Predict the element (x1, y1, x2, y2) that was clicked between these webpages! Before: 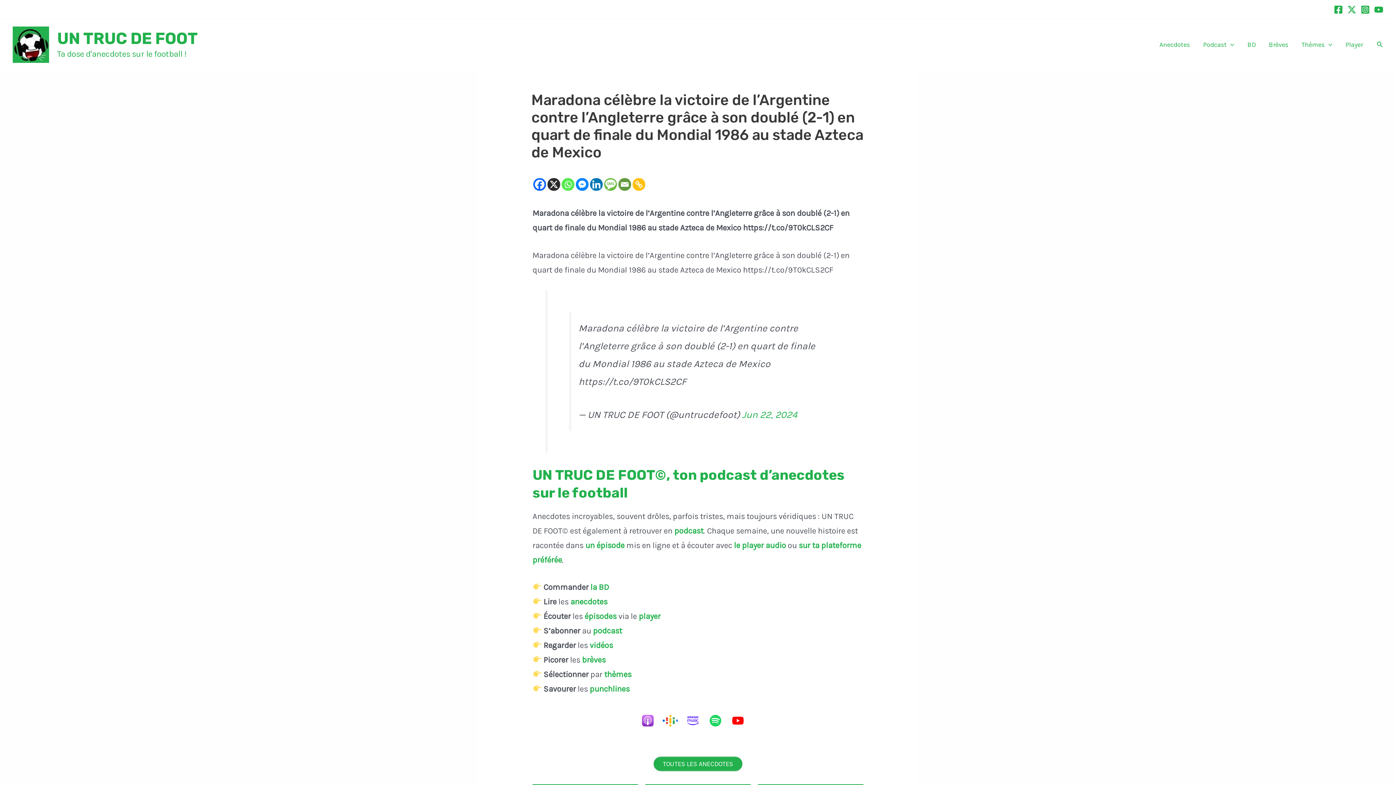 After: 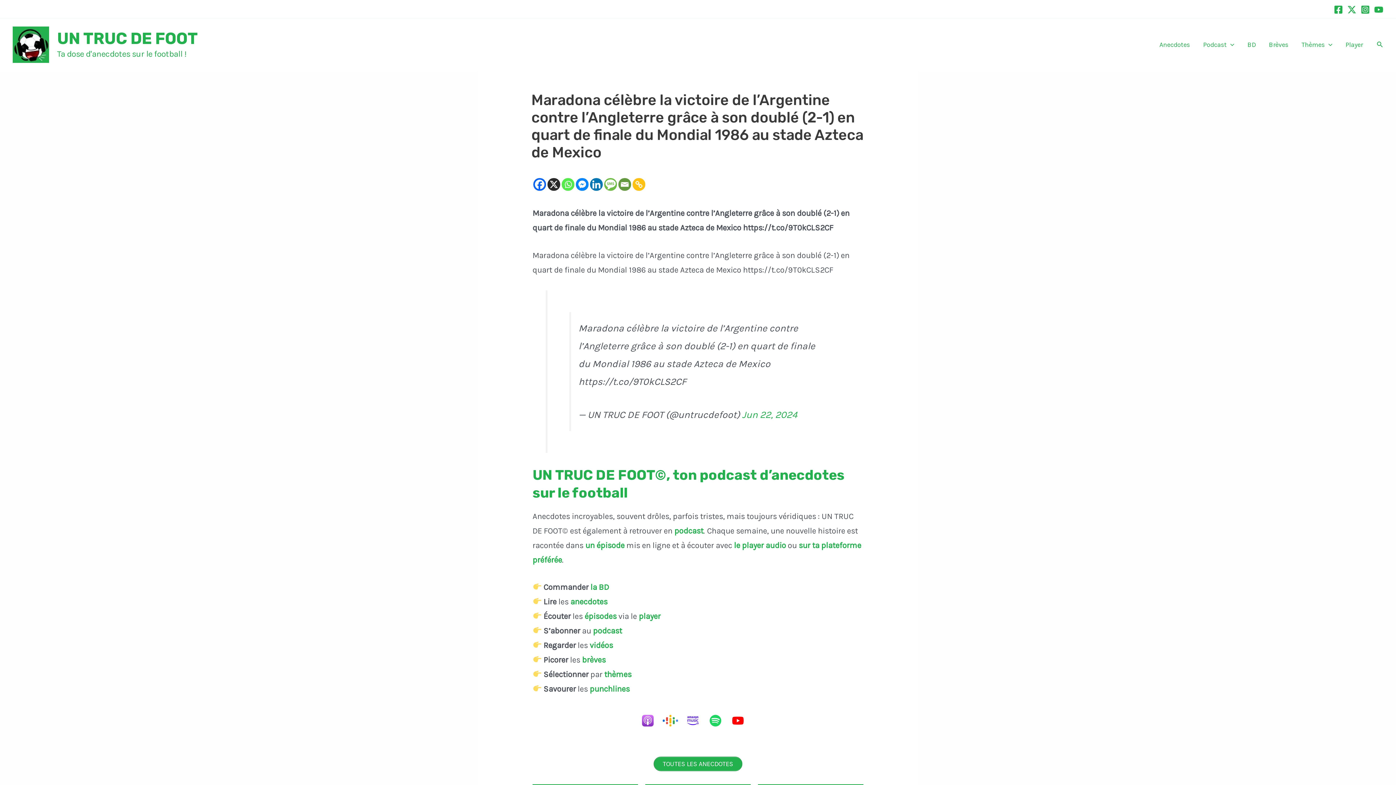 Action: label: Twitter bbox: (1347, 5, 1356, 14)